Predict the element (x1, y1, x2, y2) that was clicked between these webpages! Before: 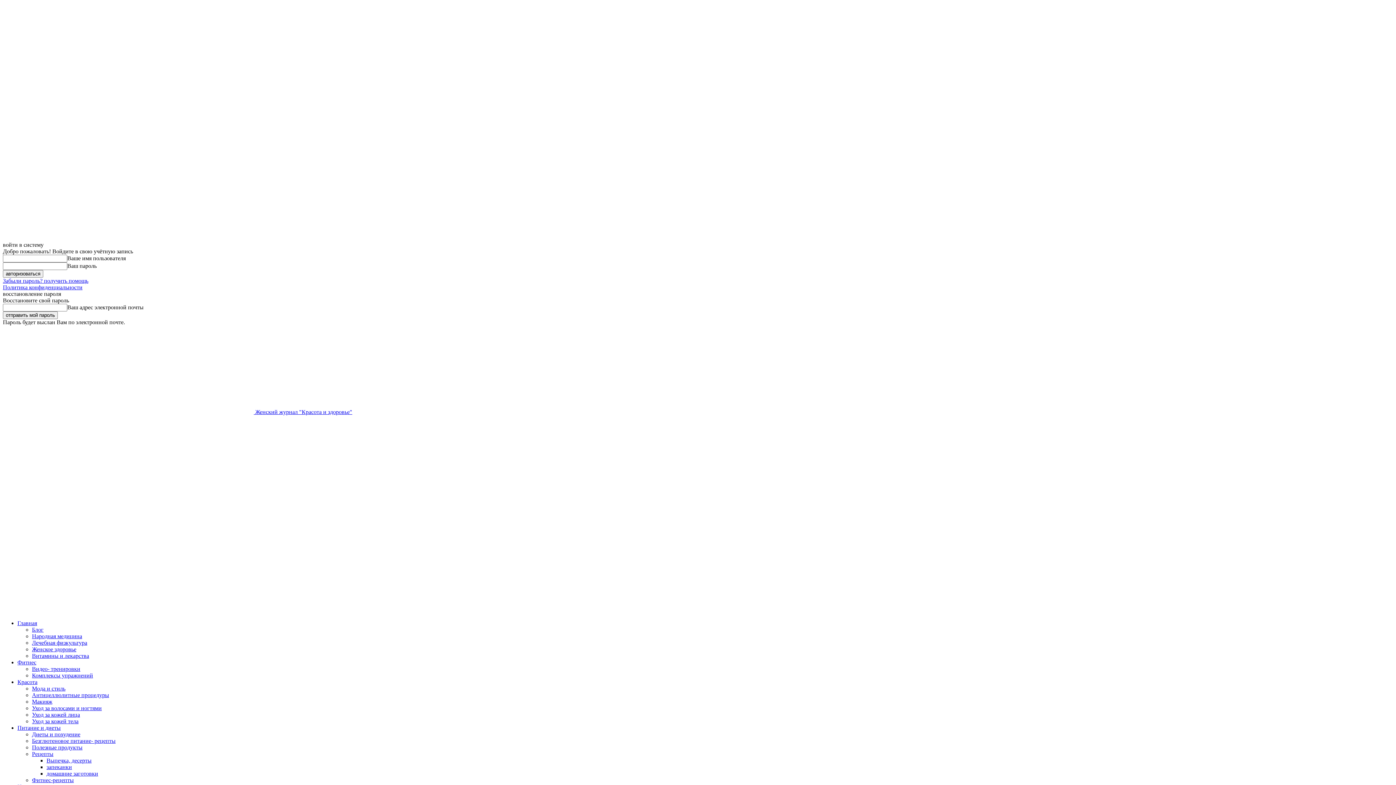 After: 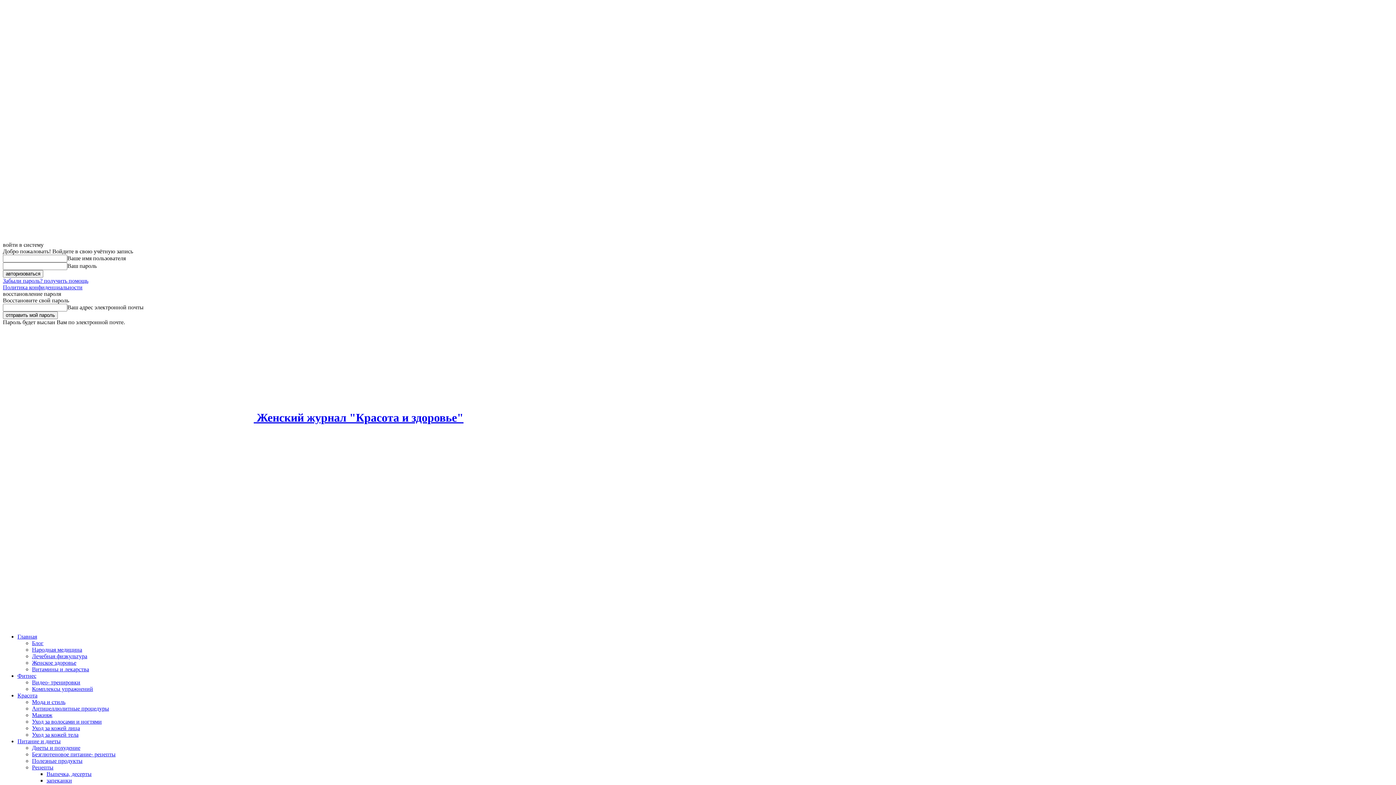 Action: bbox: (17, 620, 37, 626) label: Главная